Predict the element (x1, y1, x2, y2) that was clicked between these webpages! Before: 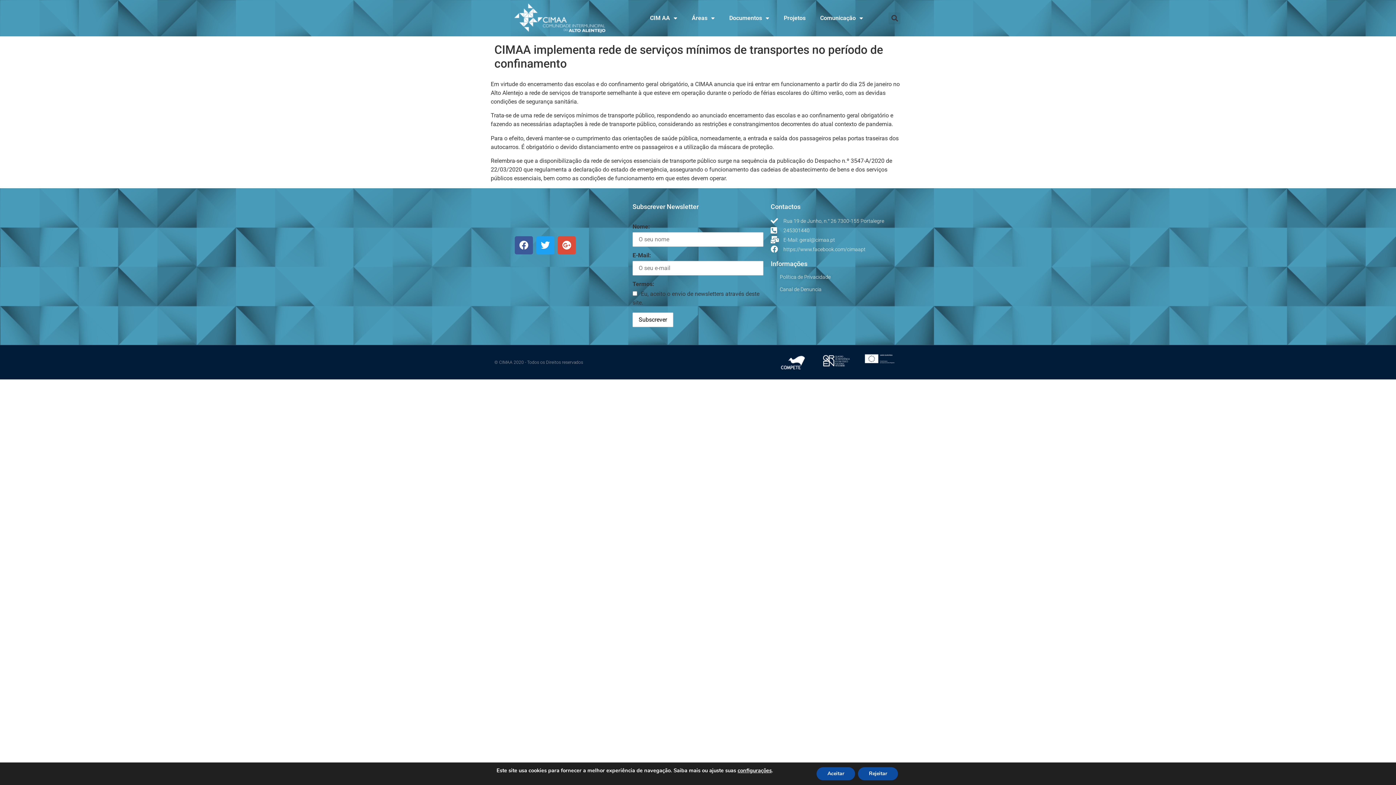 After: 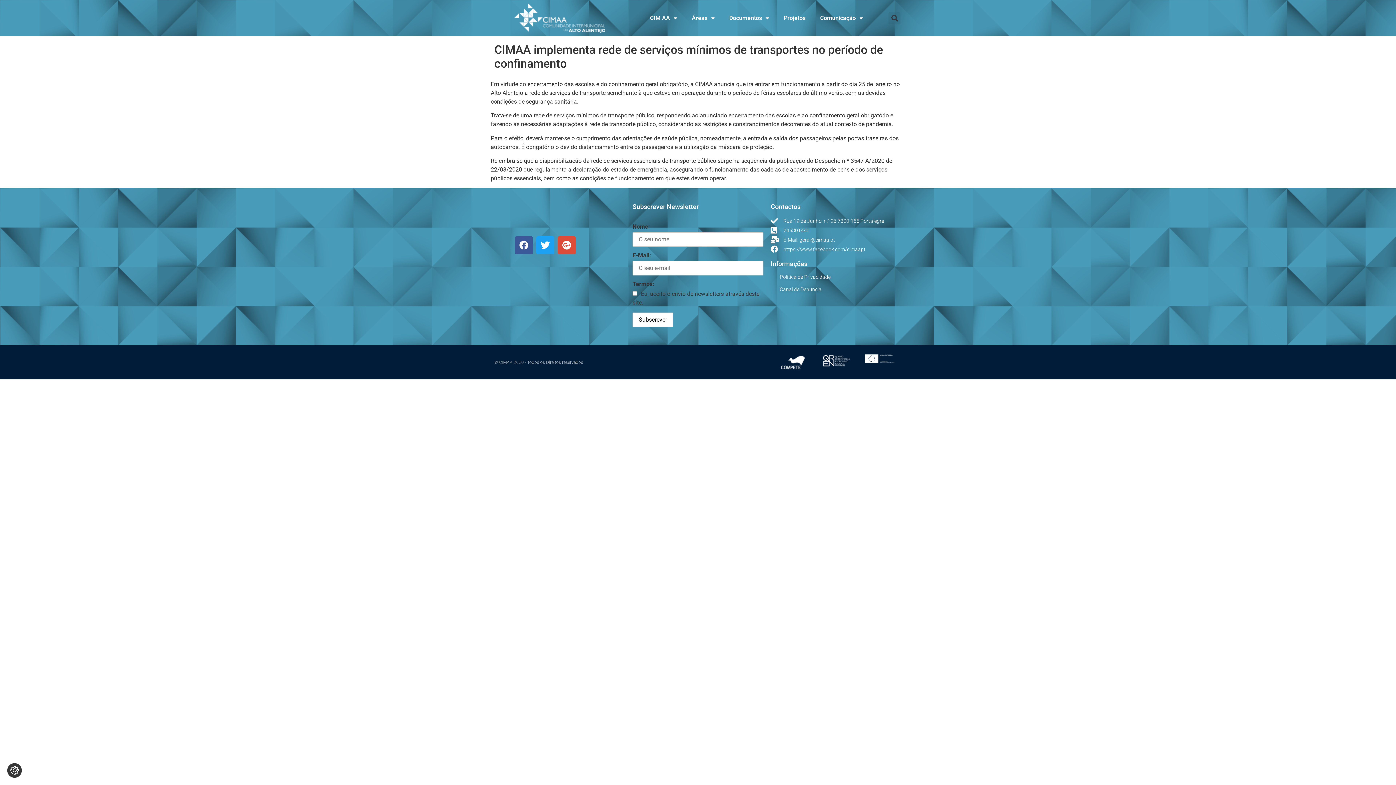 Action: bbox: (816, 767, 855, 780) label: Aceitar